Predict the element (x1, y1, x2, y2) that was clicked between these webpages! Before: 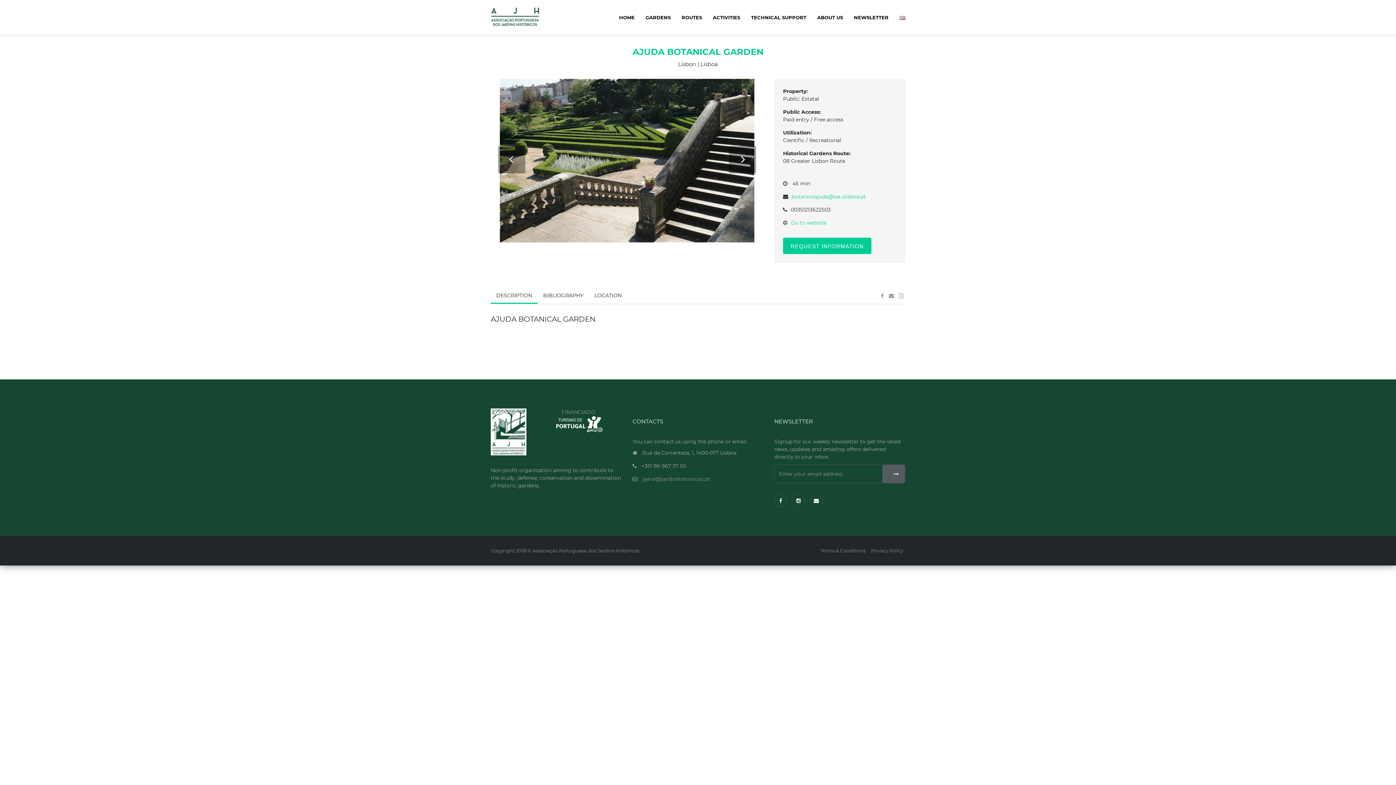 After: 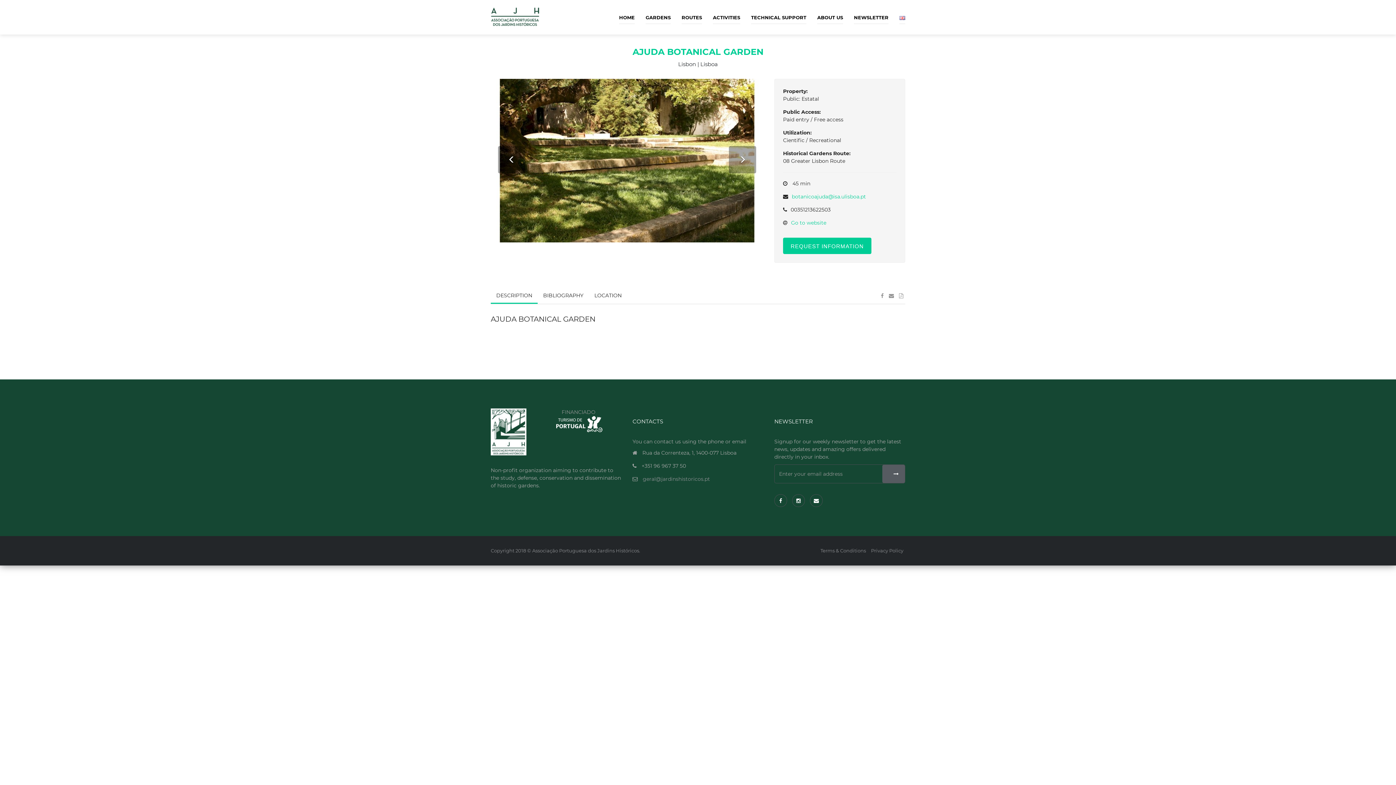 Action: bbox: (722, 78, 763, 242)